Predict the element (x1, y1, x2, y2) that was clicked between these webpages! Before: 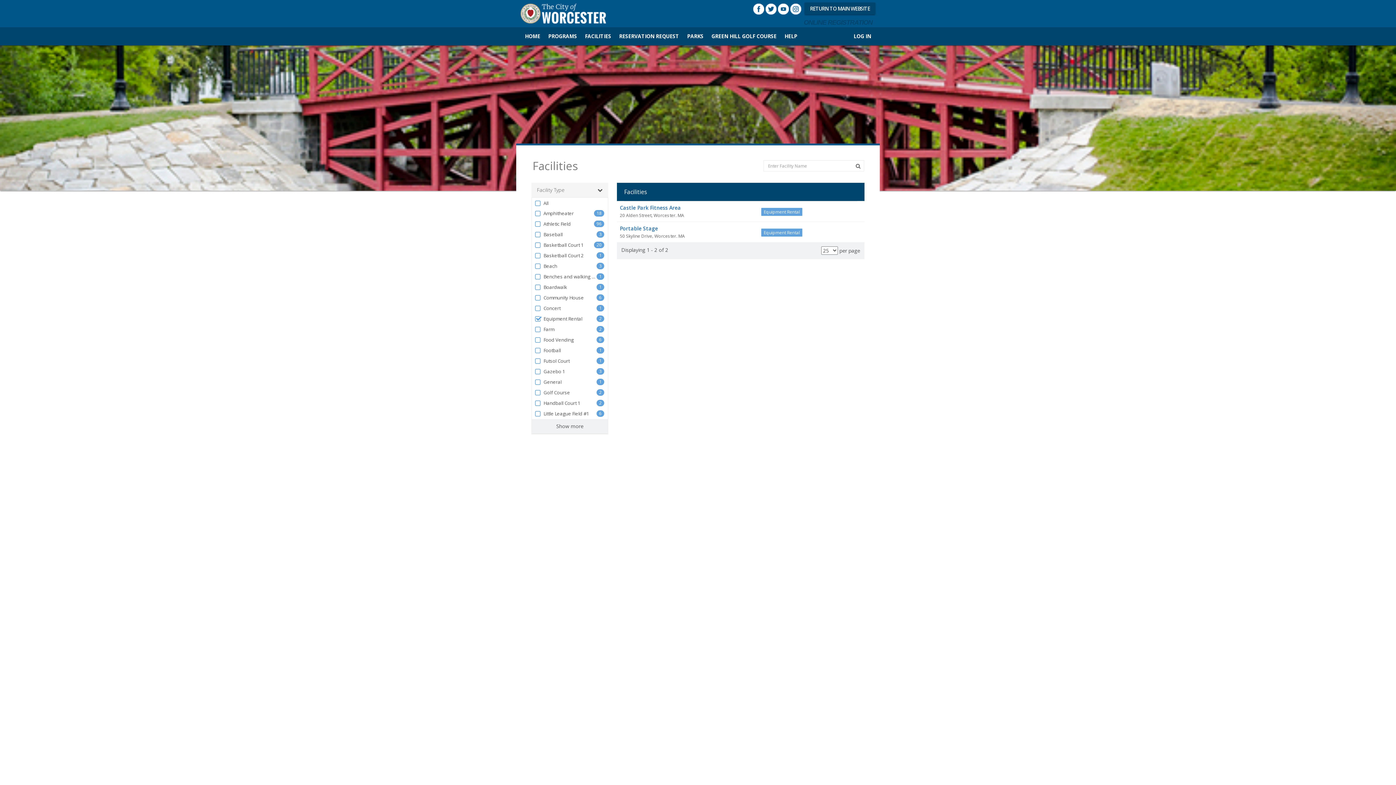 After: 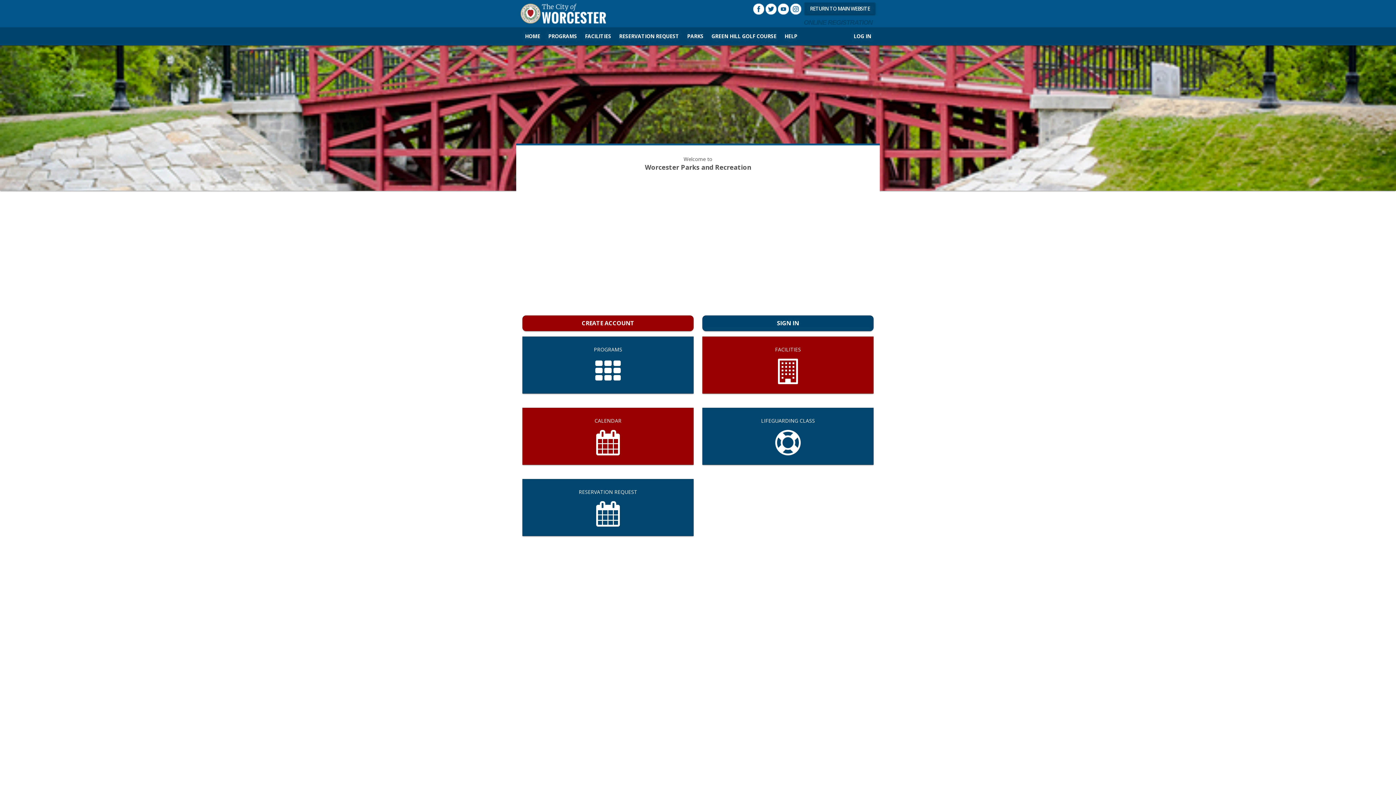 Action: bbox: (521, 30, 544, 41) label: HOME